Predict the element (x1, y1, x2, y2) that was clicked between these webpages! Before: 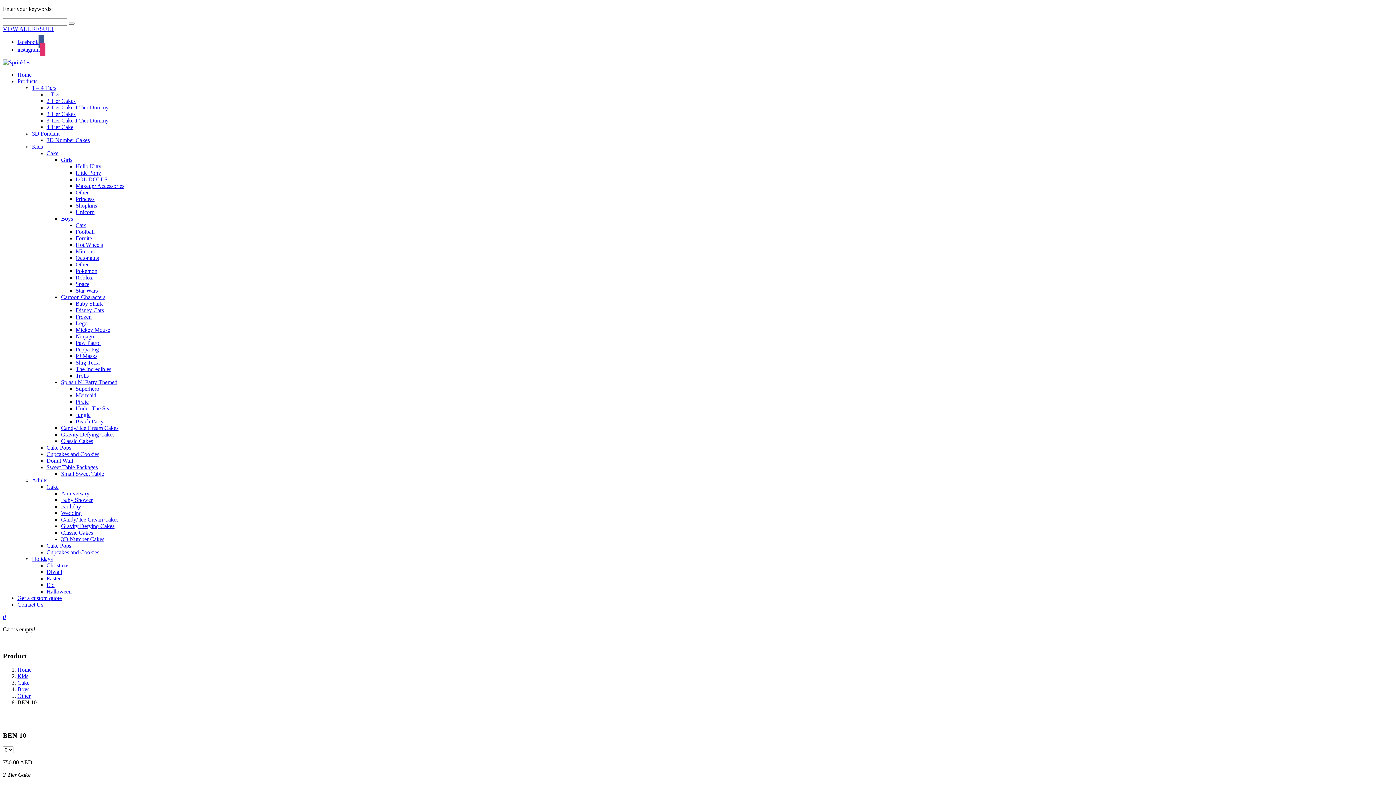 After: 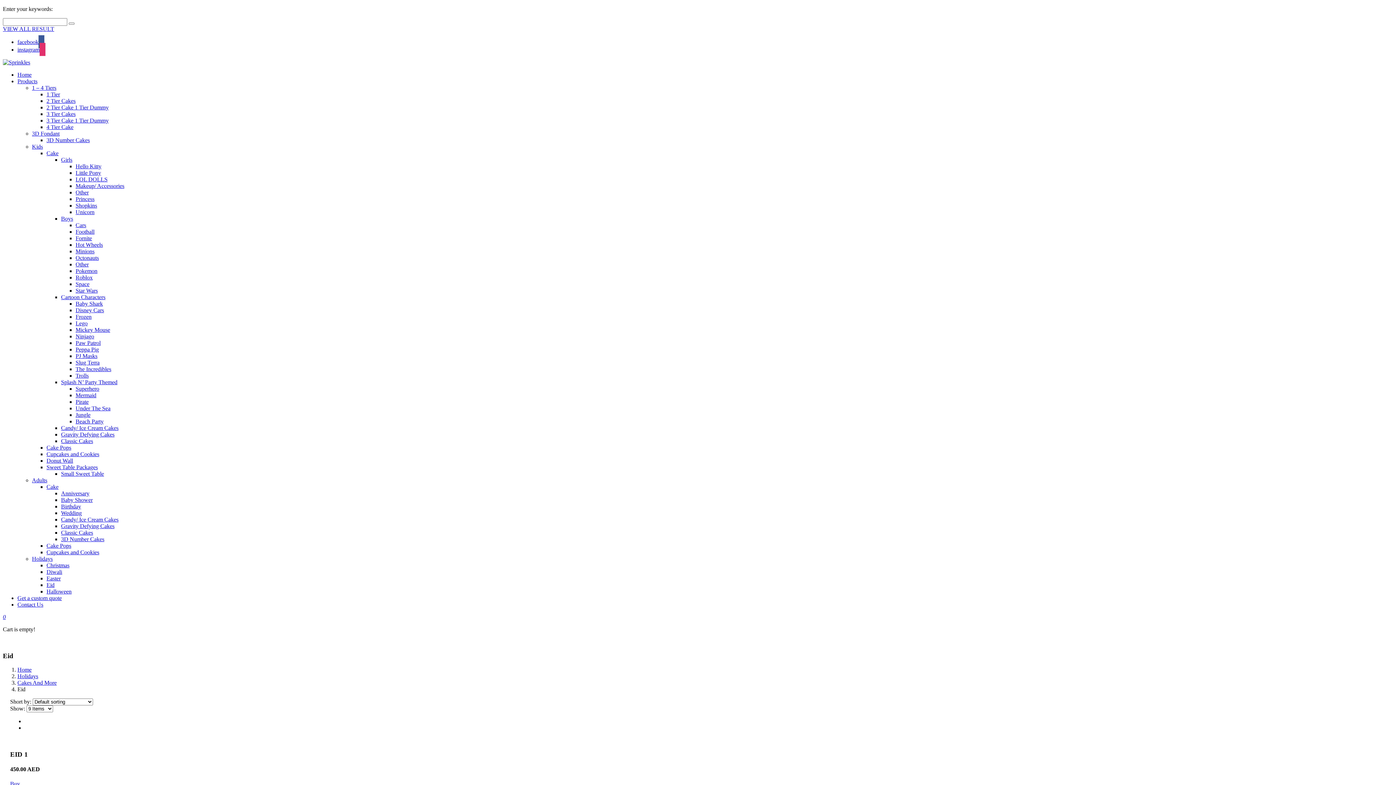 Action: label: Eid bbox: (46, 582, 54, 588)